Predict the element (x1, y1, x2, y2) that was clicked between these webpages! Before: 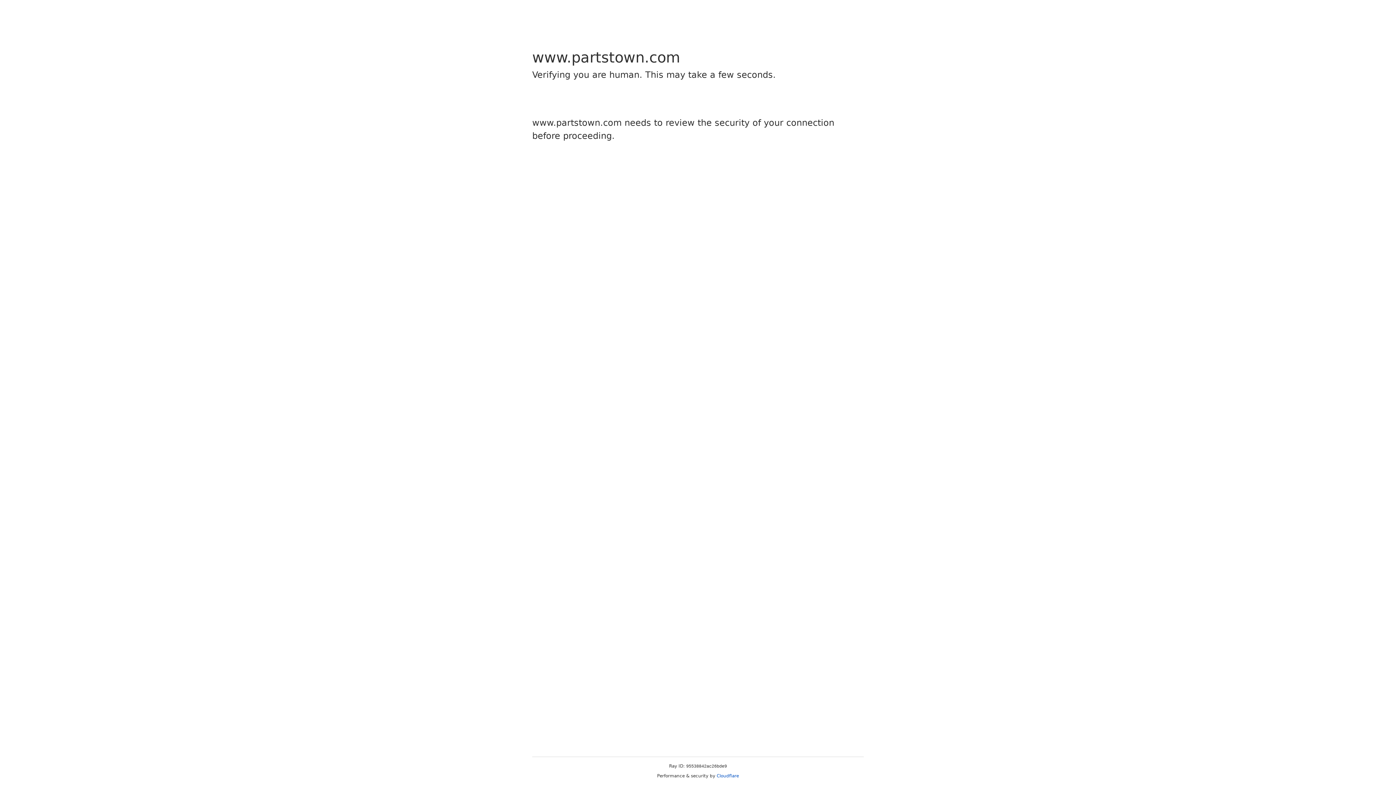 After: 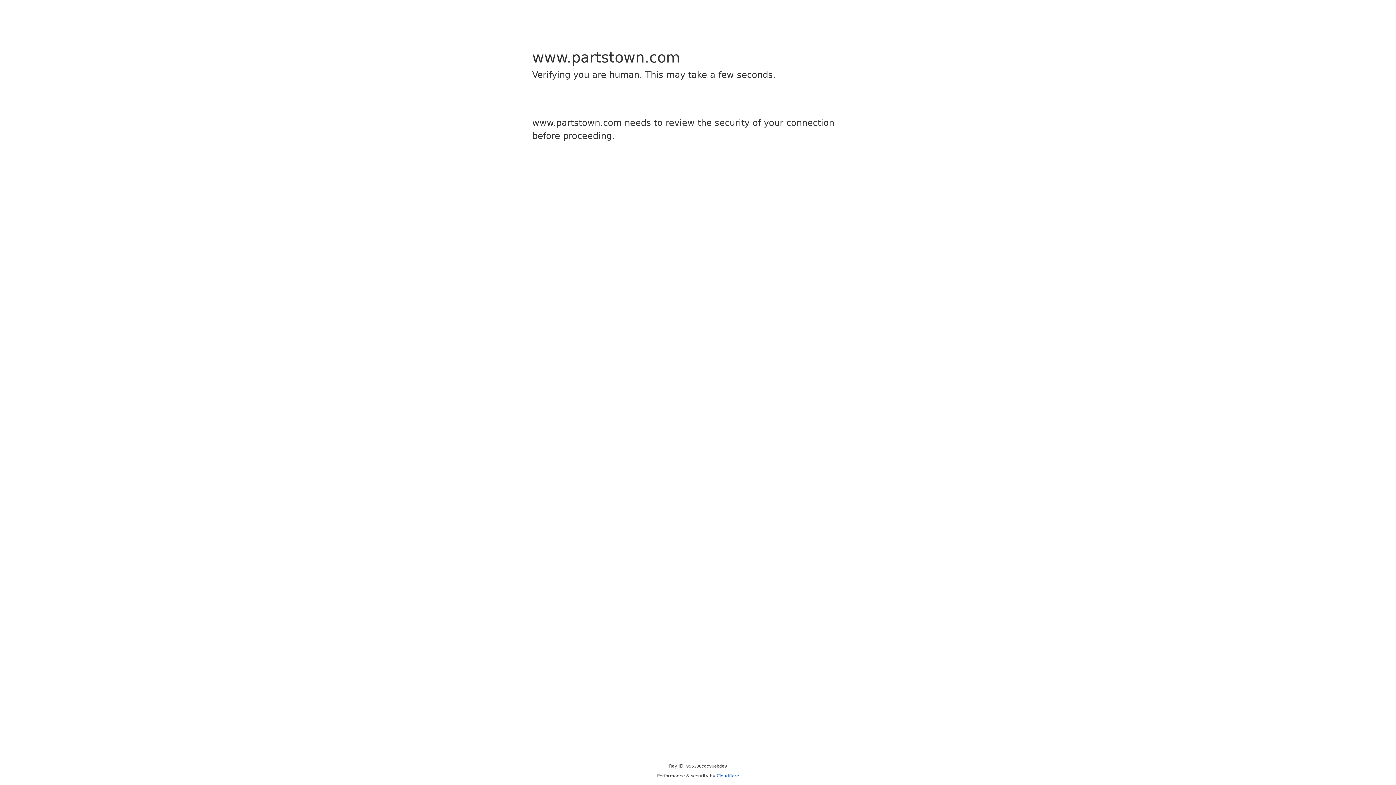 Action: label: Cloudflare bbox: (716, 773, 739, 778)